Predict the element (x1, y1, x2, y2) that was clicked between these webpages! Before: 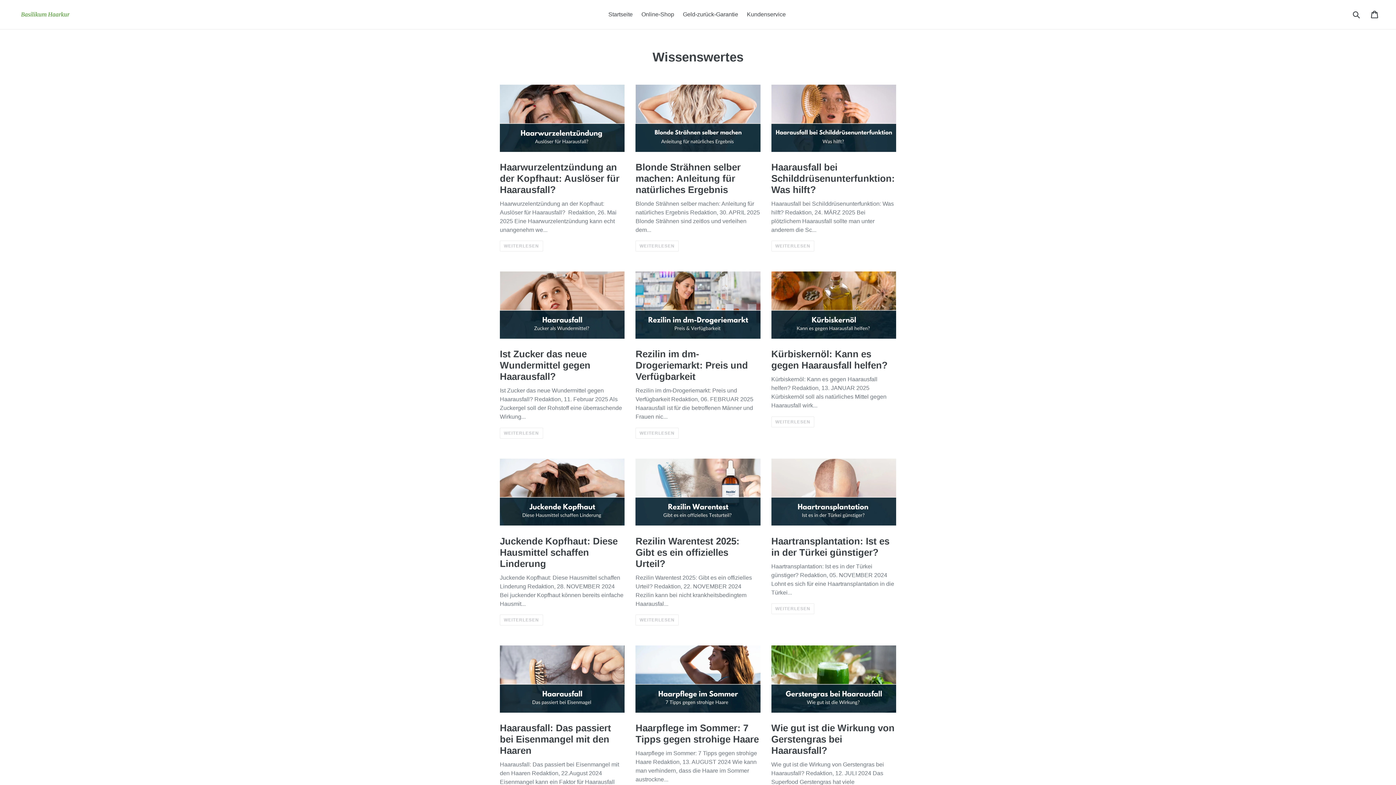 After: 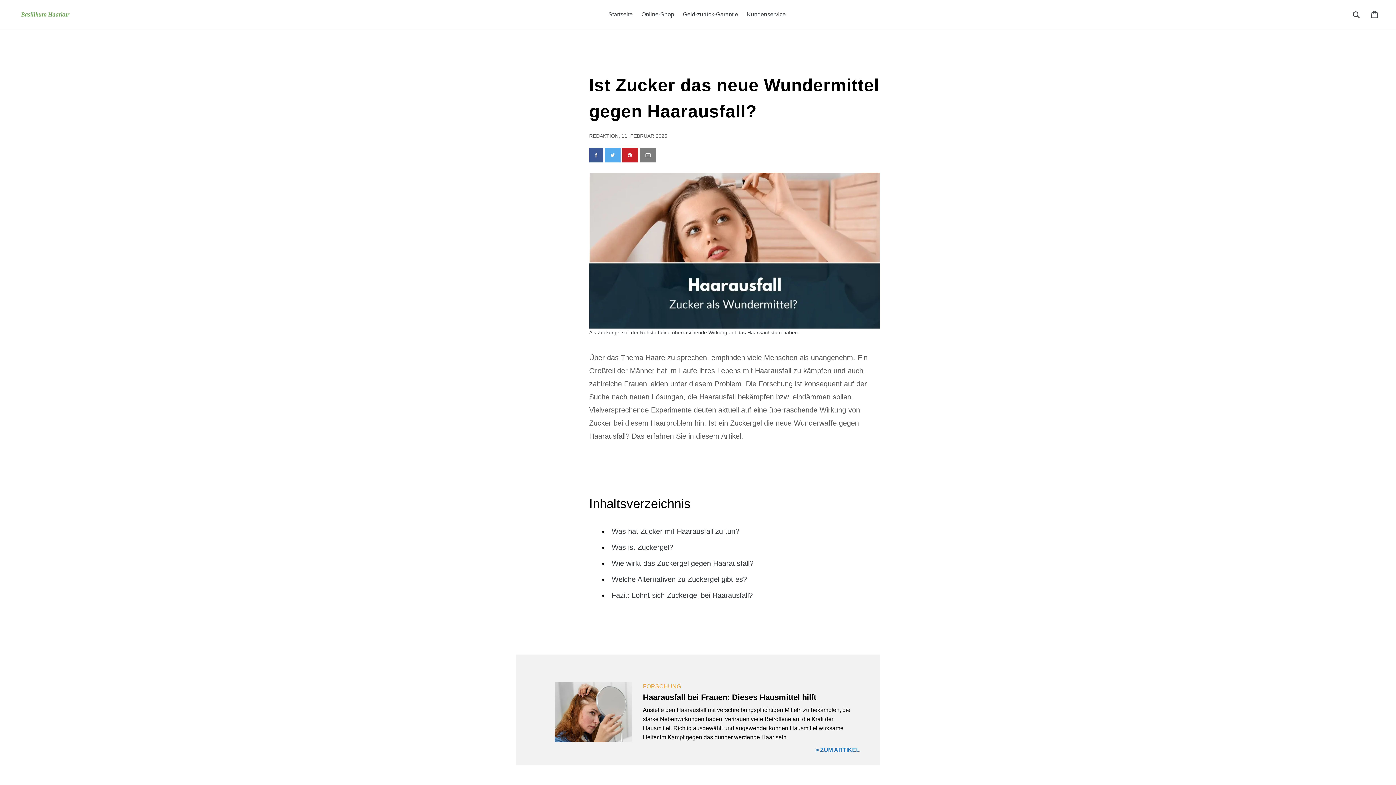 Action: bbox: (500, 427, 543, 438) label: WEITERLESEN